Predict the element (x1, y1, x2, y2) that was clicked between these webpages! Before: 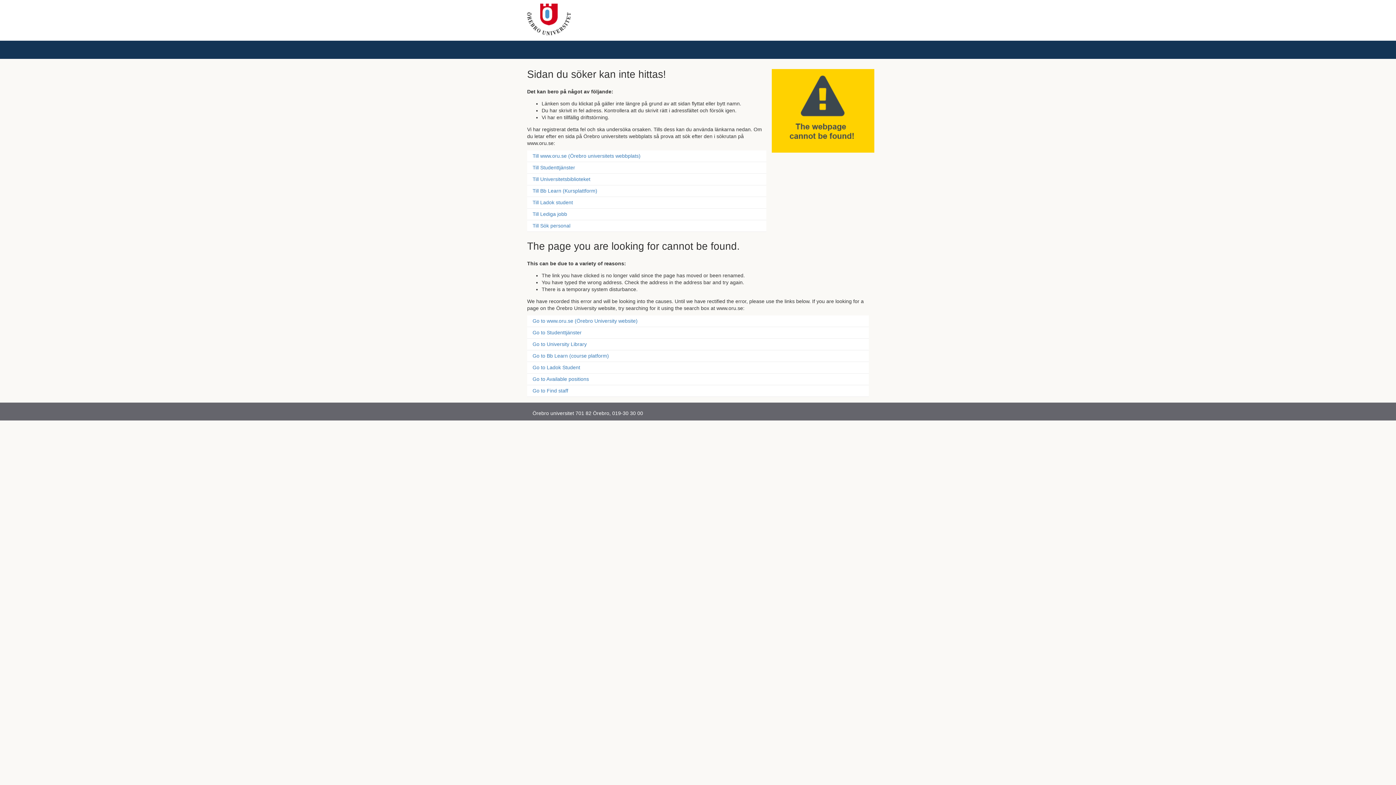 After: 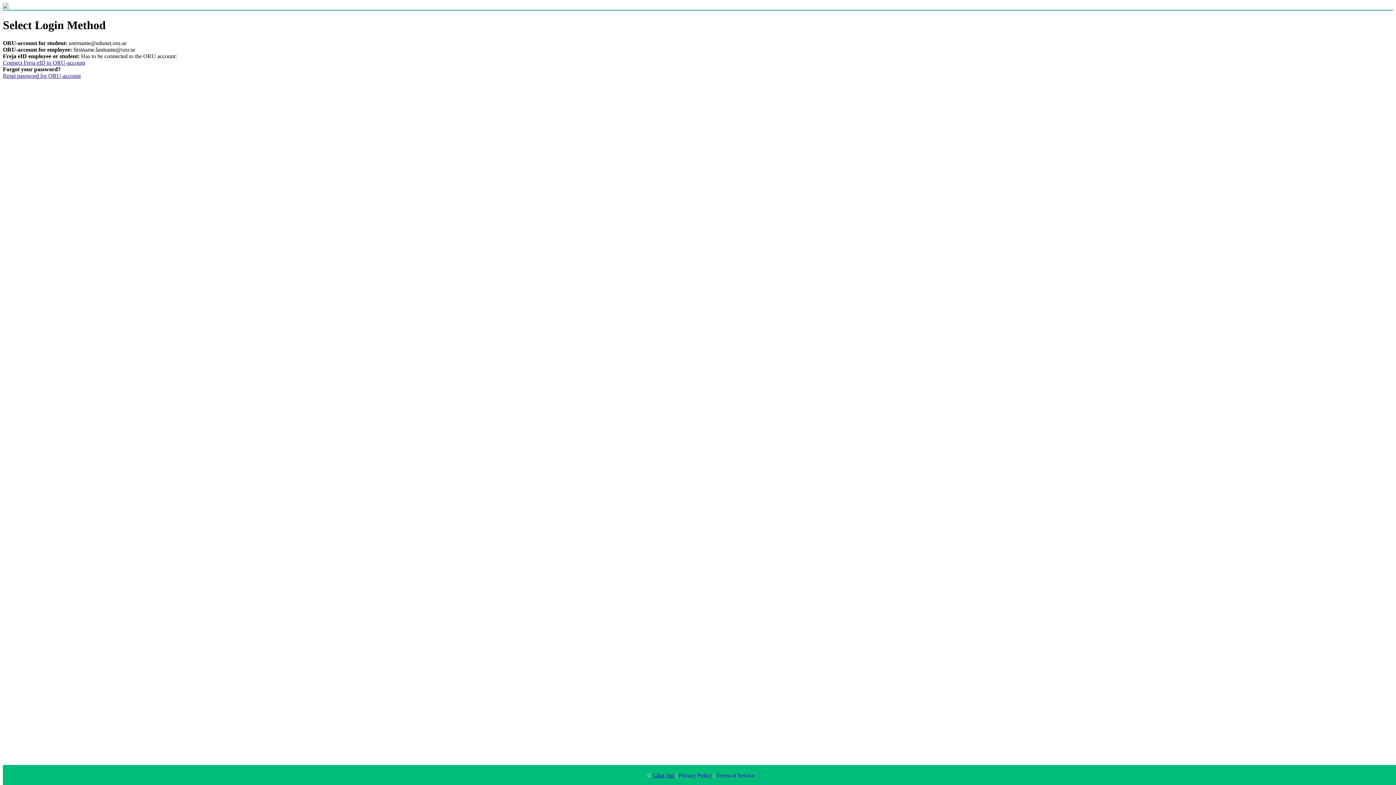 Action: label: Go to Studenttjänster bbox: (527, 327, 869, 338)